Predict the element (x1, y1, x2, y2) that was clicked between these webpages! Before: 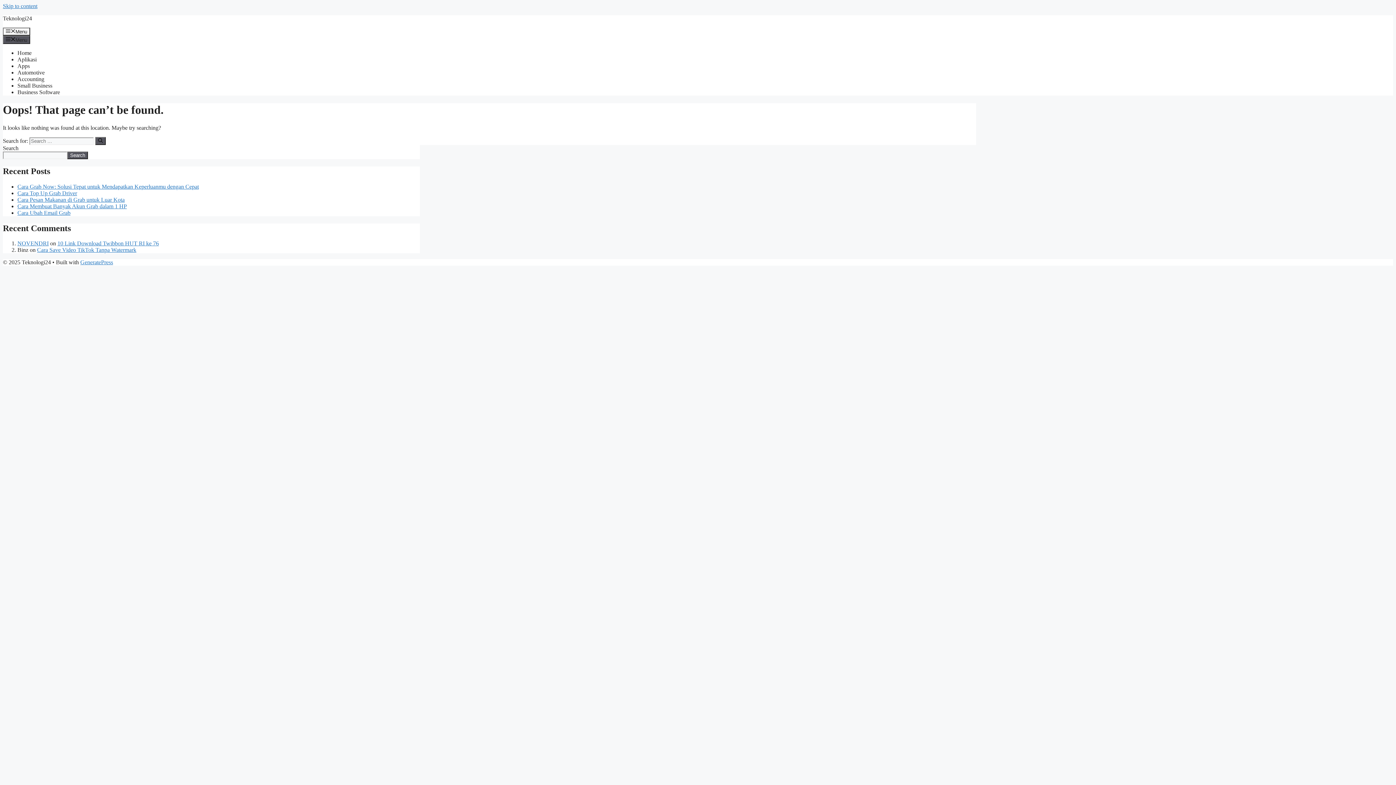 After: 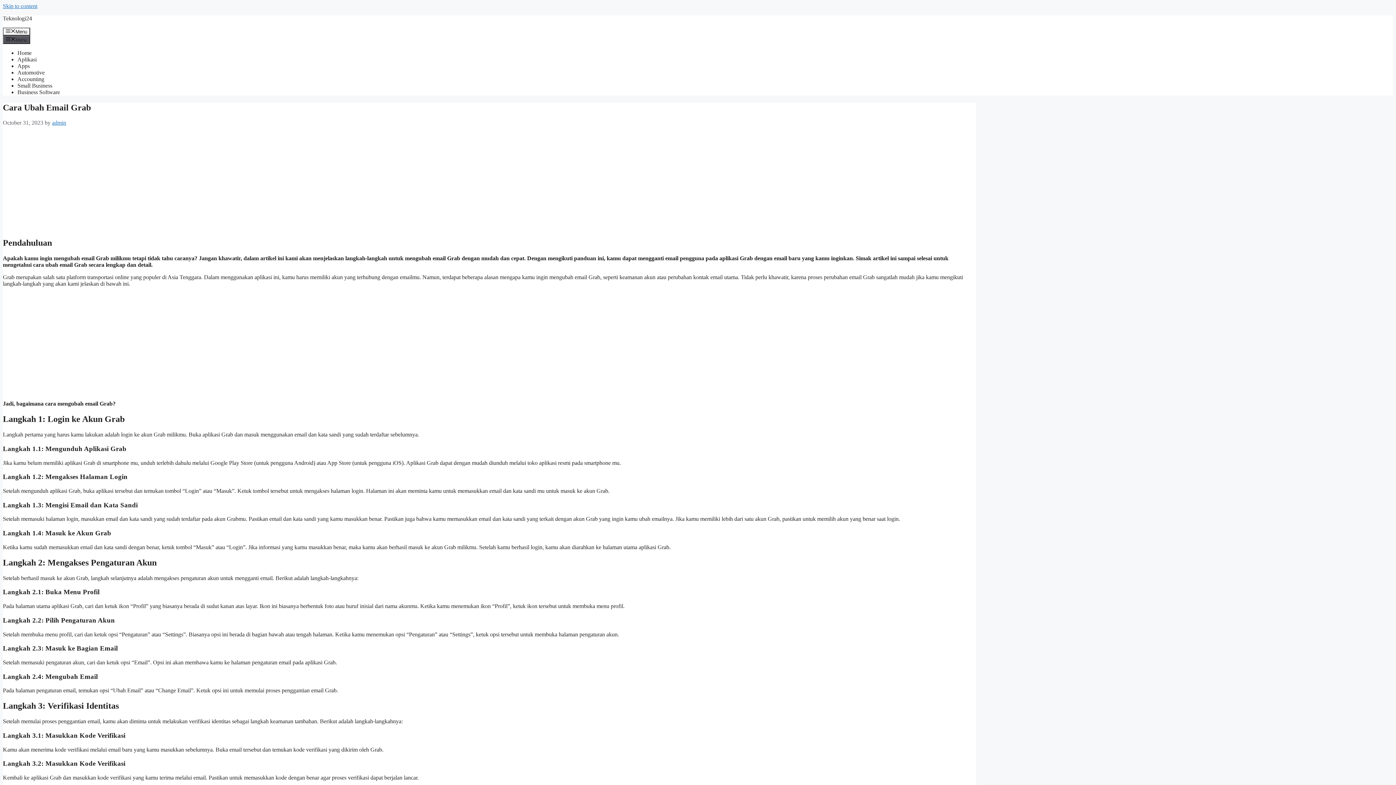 Action: bbox: (17, 209, 70, 215) label: Cara Ubah Email Grab